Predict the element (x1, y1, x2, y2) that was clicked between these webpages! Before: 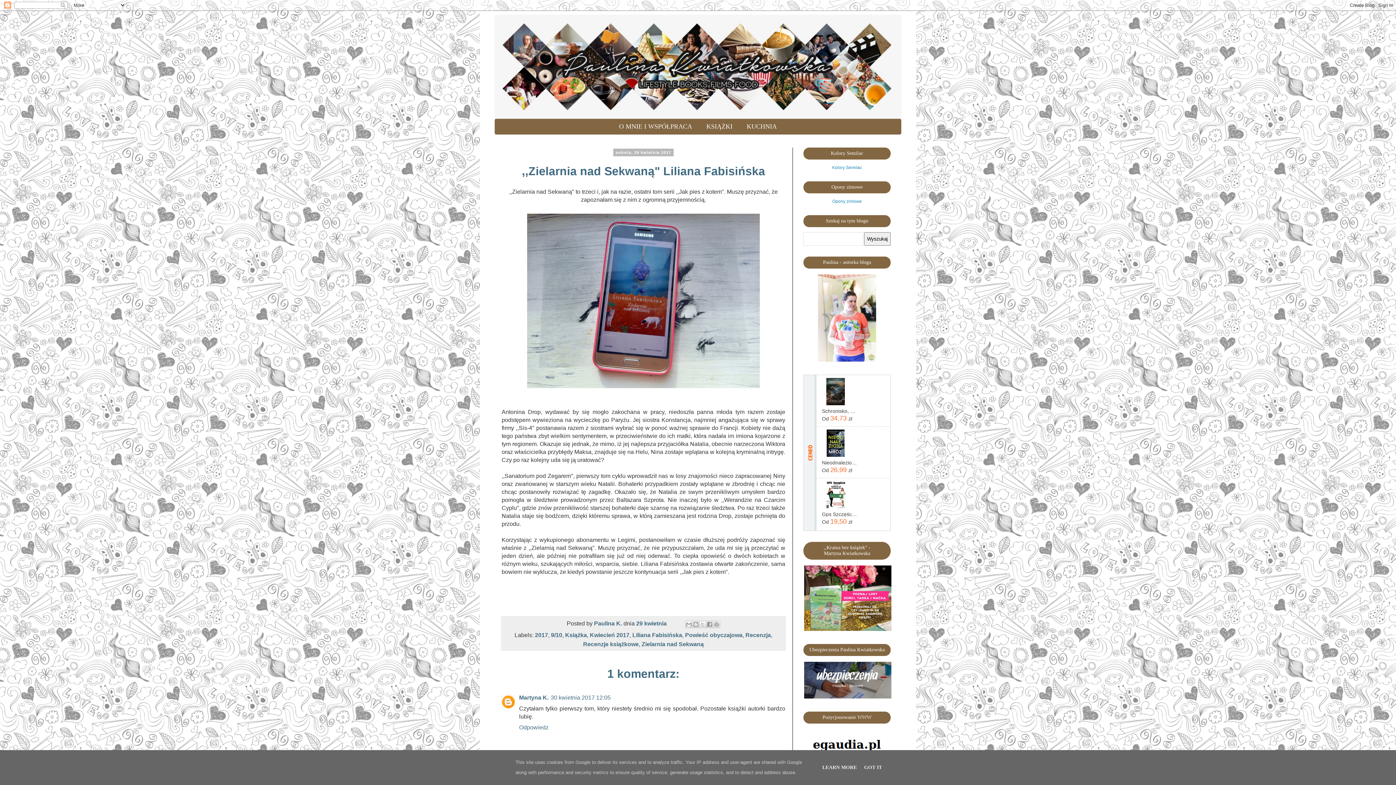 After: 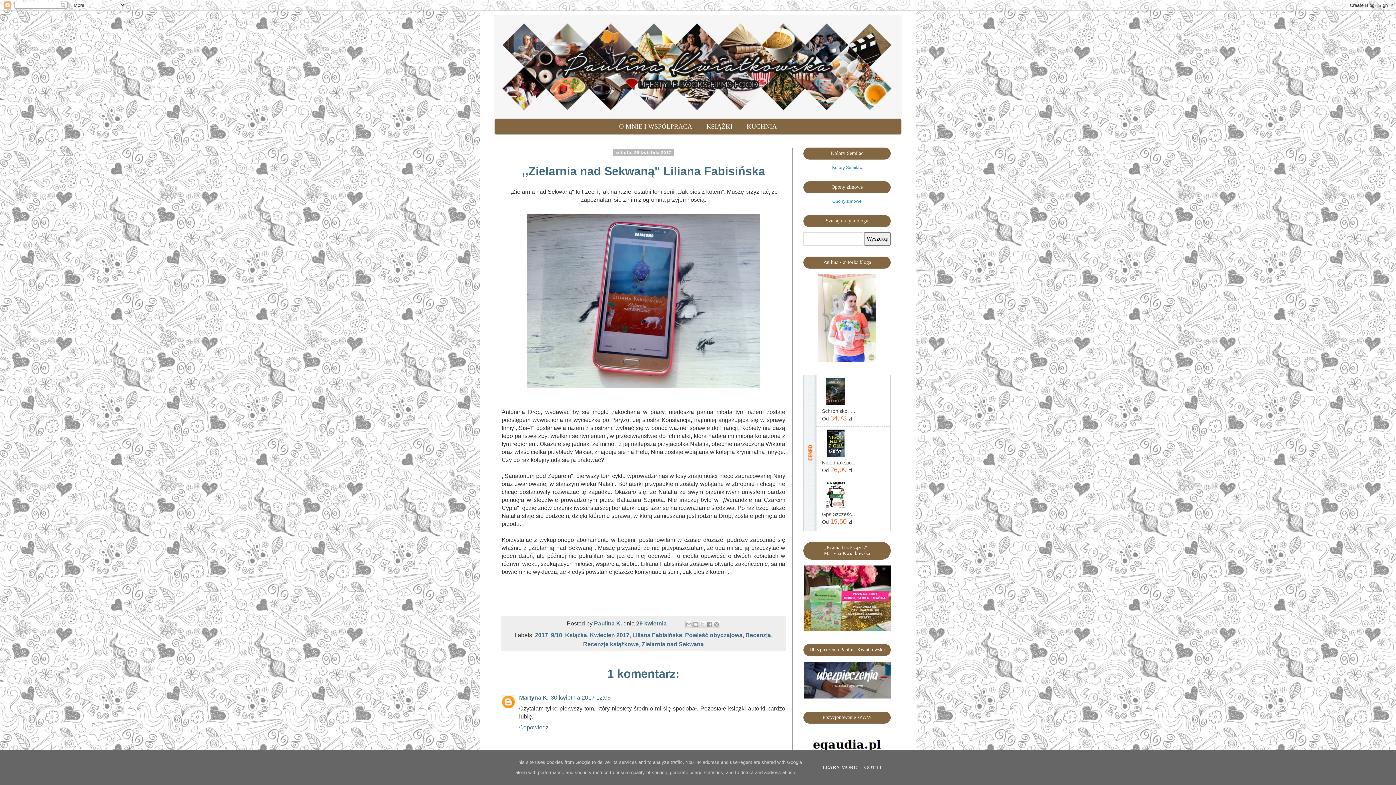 Action: bbox: (519, 722, 550, 730) label: Odpowiedz